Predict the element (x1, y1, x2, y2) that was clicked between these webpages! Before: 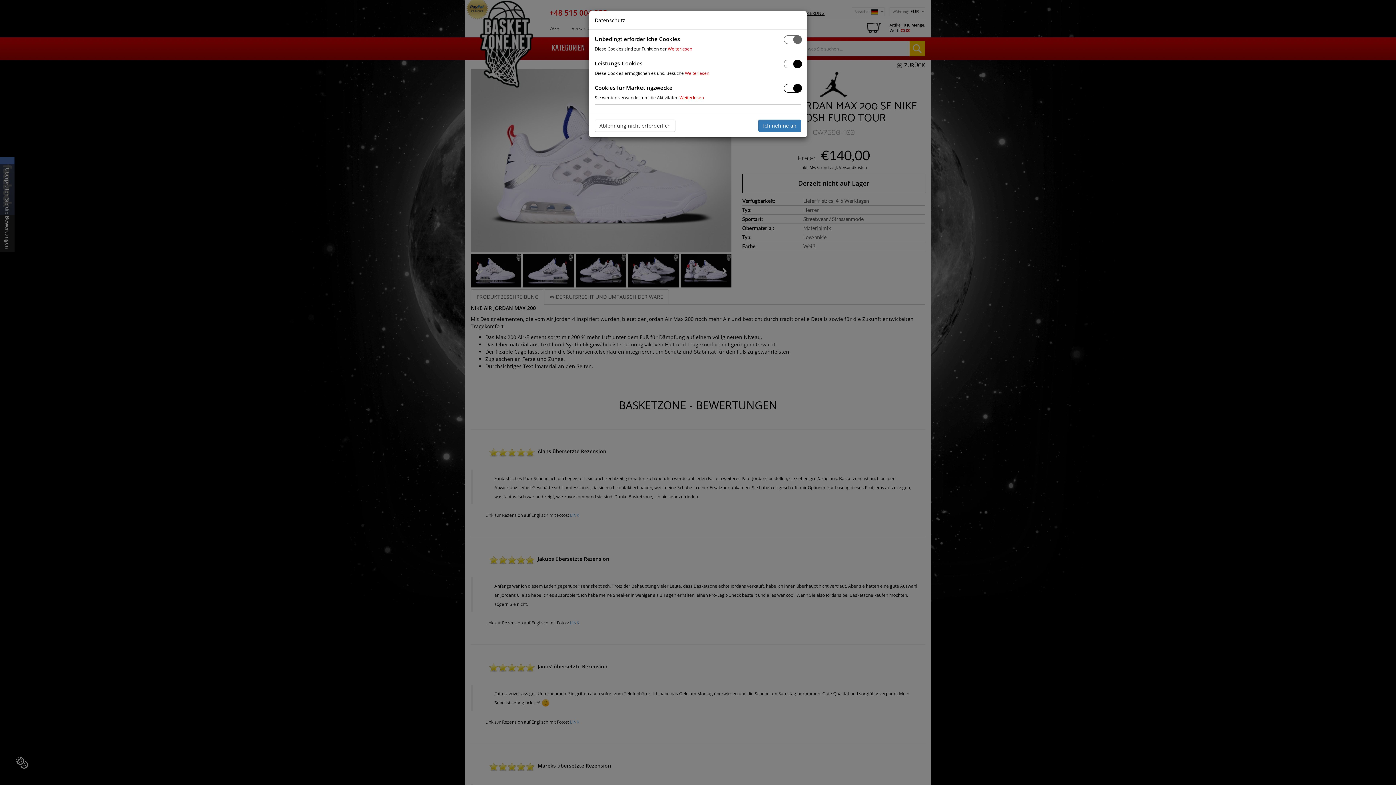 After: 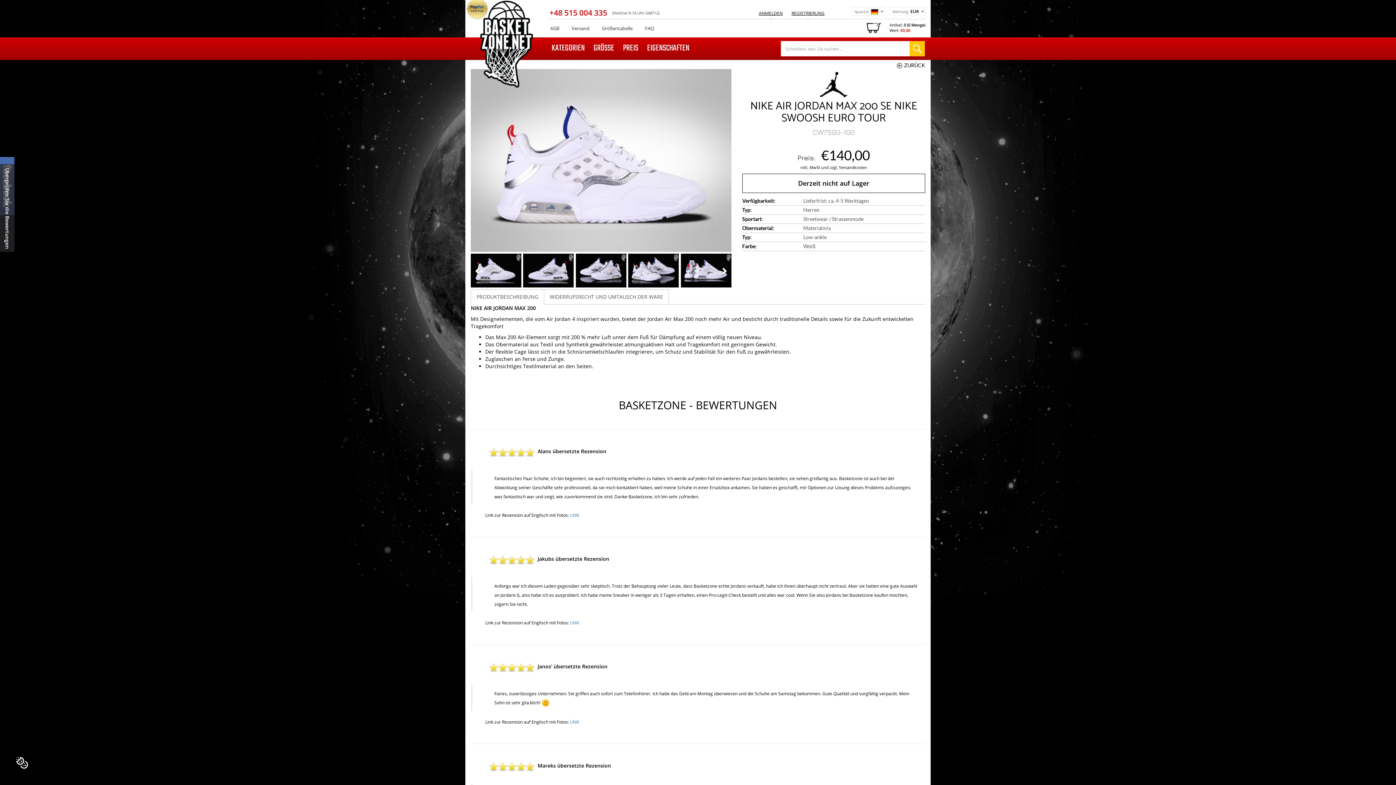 Action: label: Ablehnung nicht erforderlich bbox: (594, 119, 675, 132)